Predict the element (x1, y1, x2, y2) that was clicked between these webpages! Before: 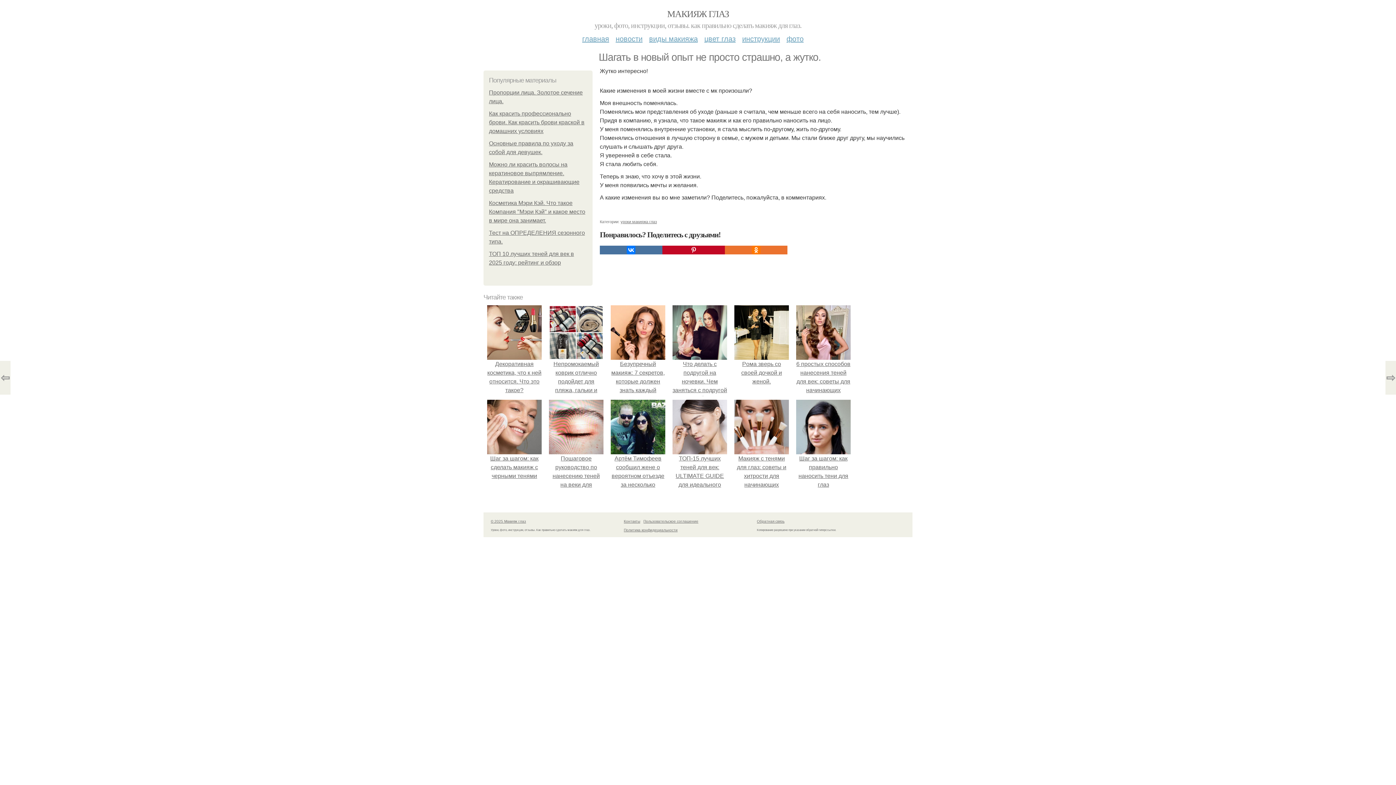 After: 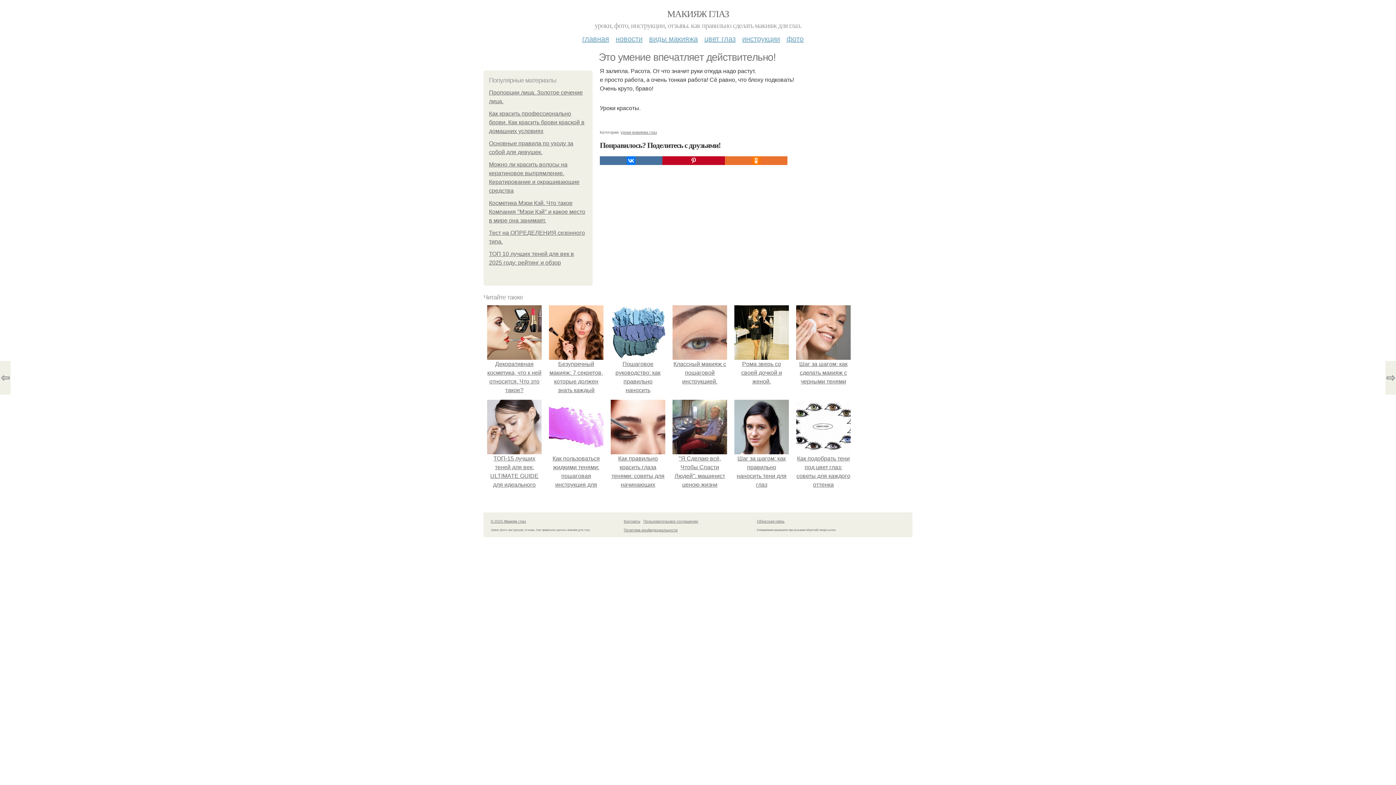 Action: bbox: (0, 361, 10, 394) label: ⇦